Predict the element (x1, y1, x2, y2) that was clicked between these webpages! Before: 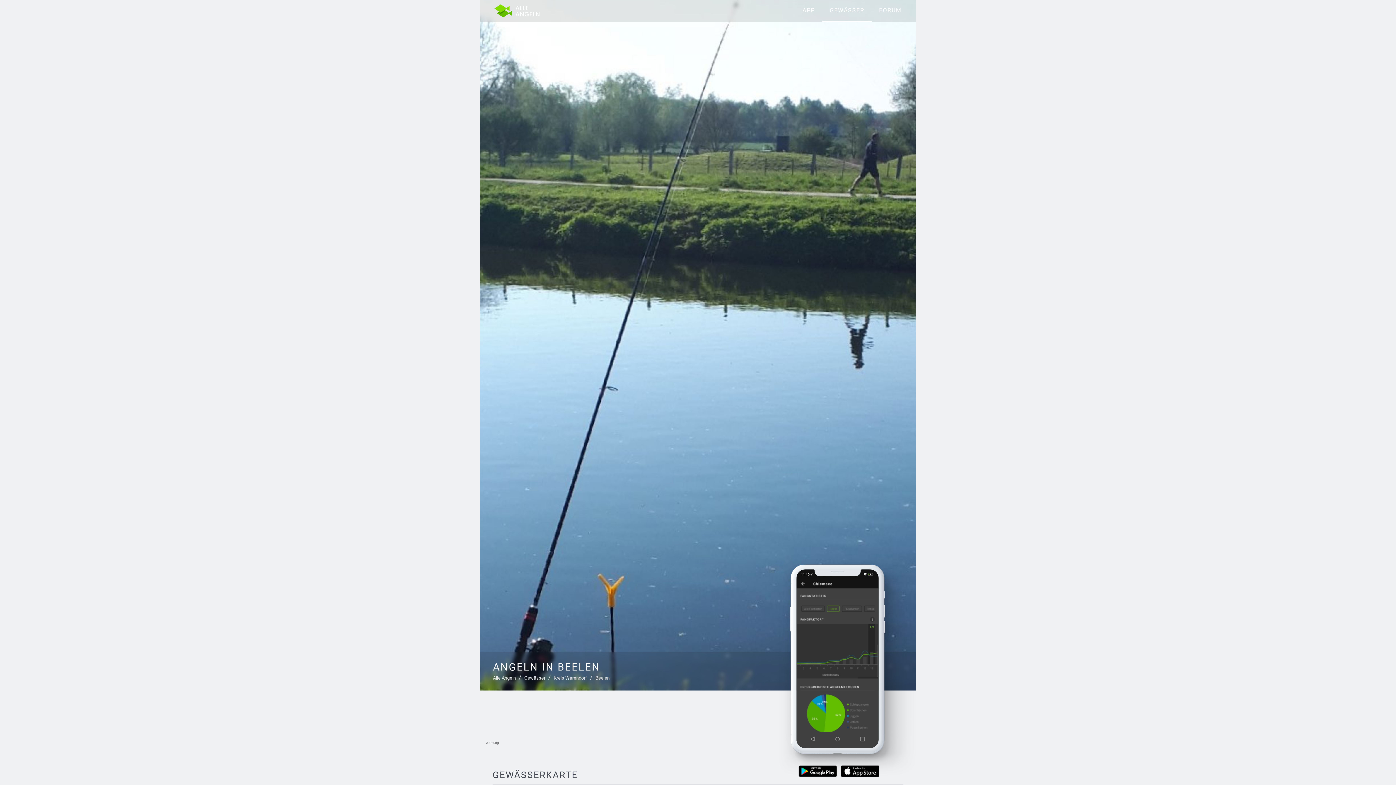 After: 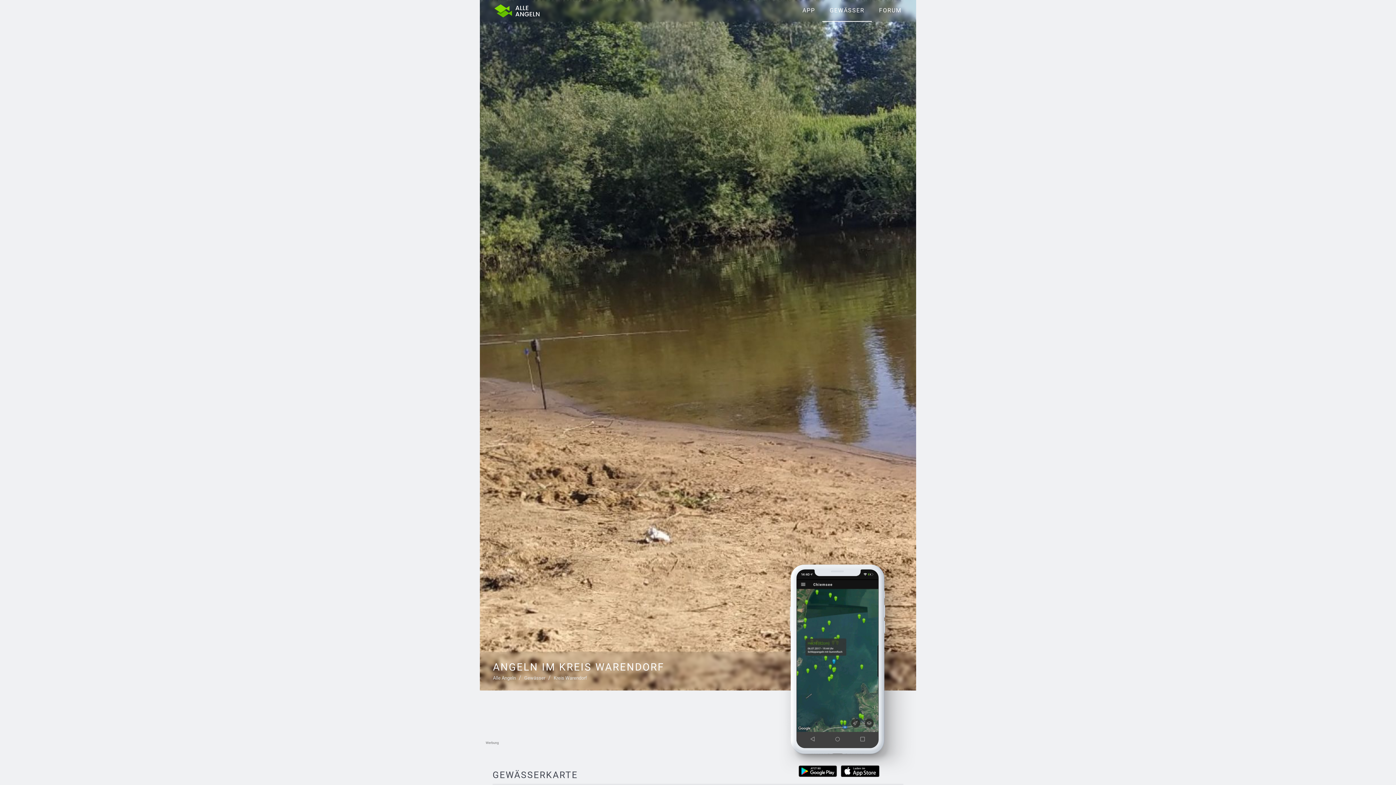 Action: bbox: (553, 676, 587, 681) label: Kreis Warendorf